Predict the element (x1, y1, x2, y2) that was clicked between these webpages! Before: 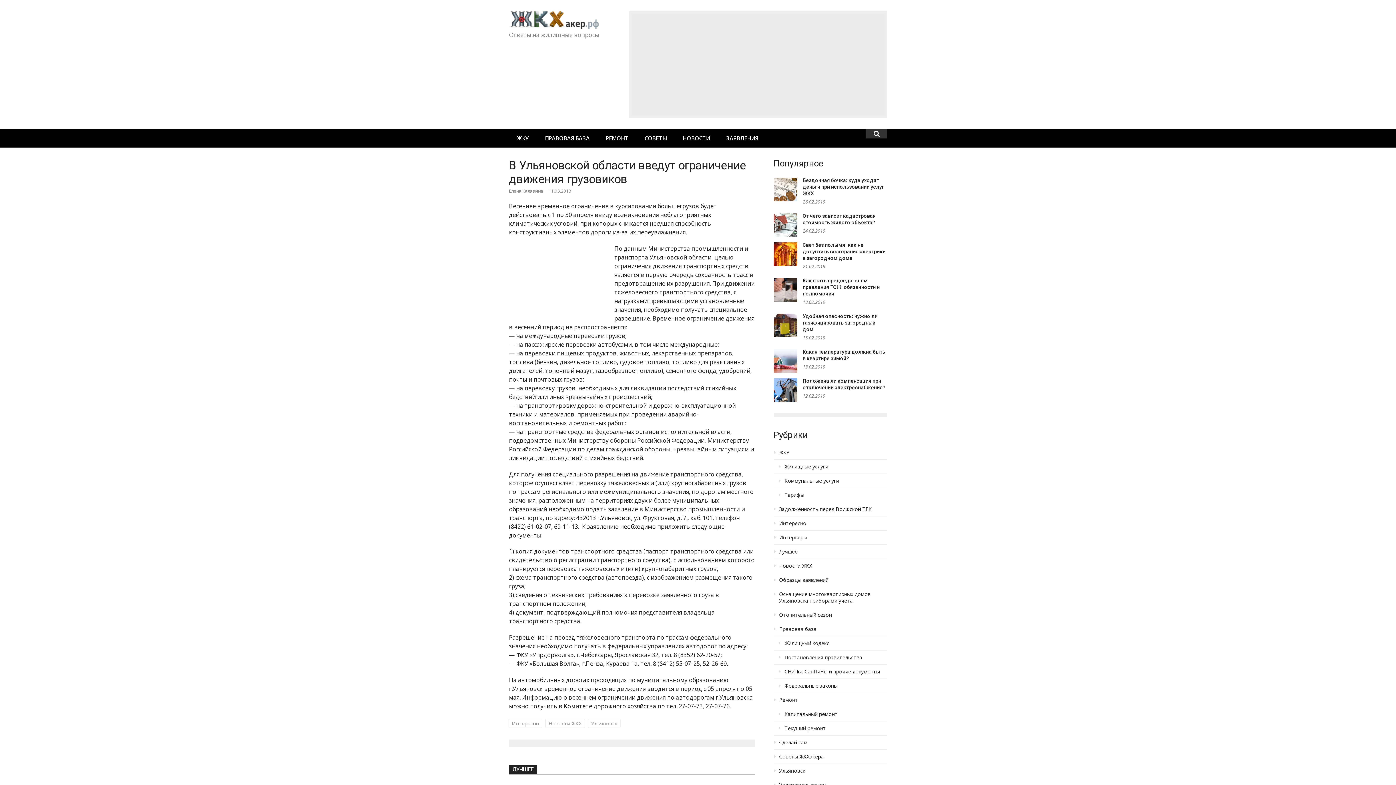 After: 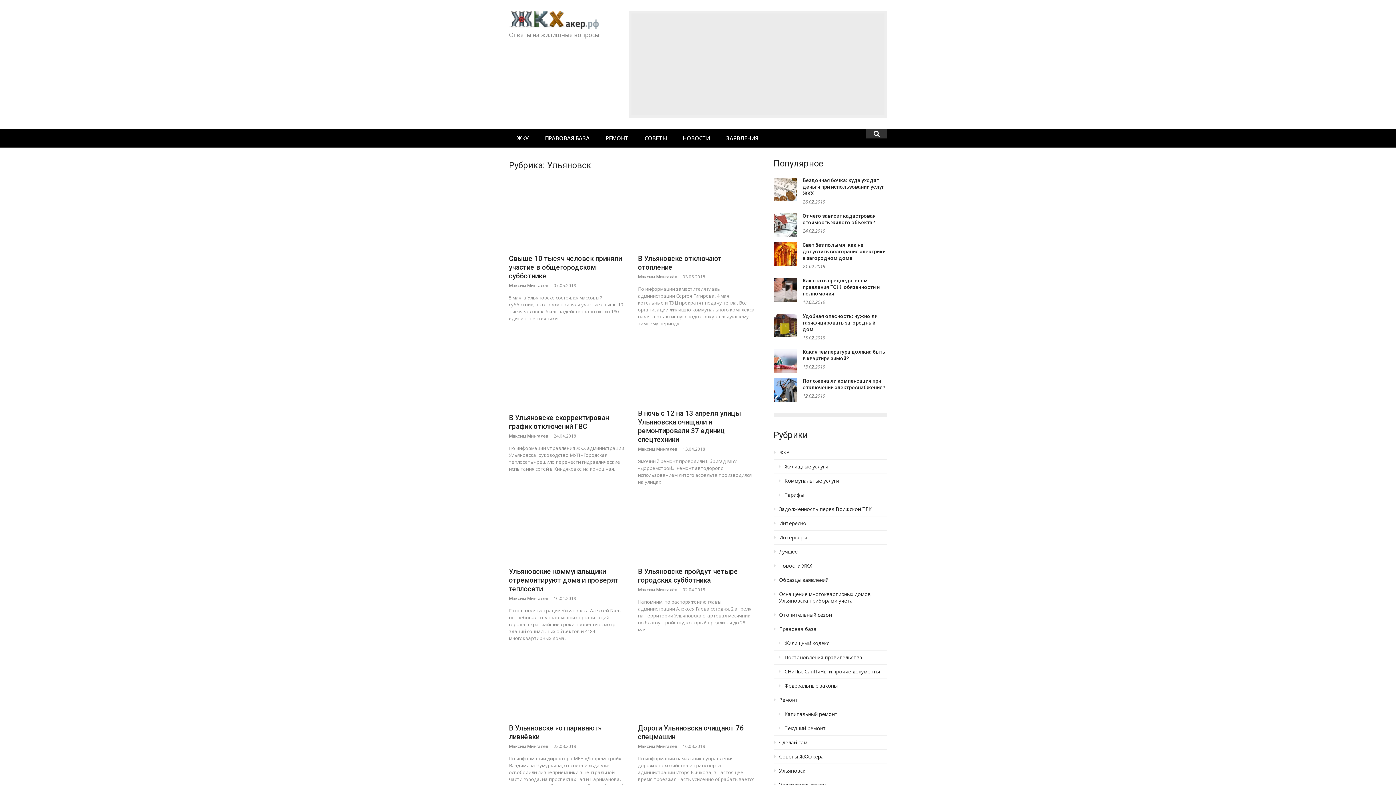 Action: label: Ульяновск bbox: (588, 719, 620, 728)